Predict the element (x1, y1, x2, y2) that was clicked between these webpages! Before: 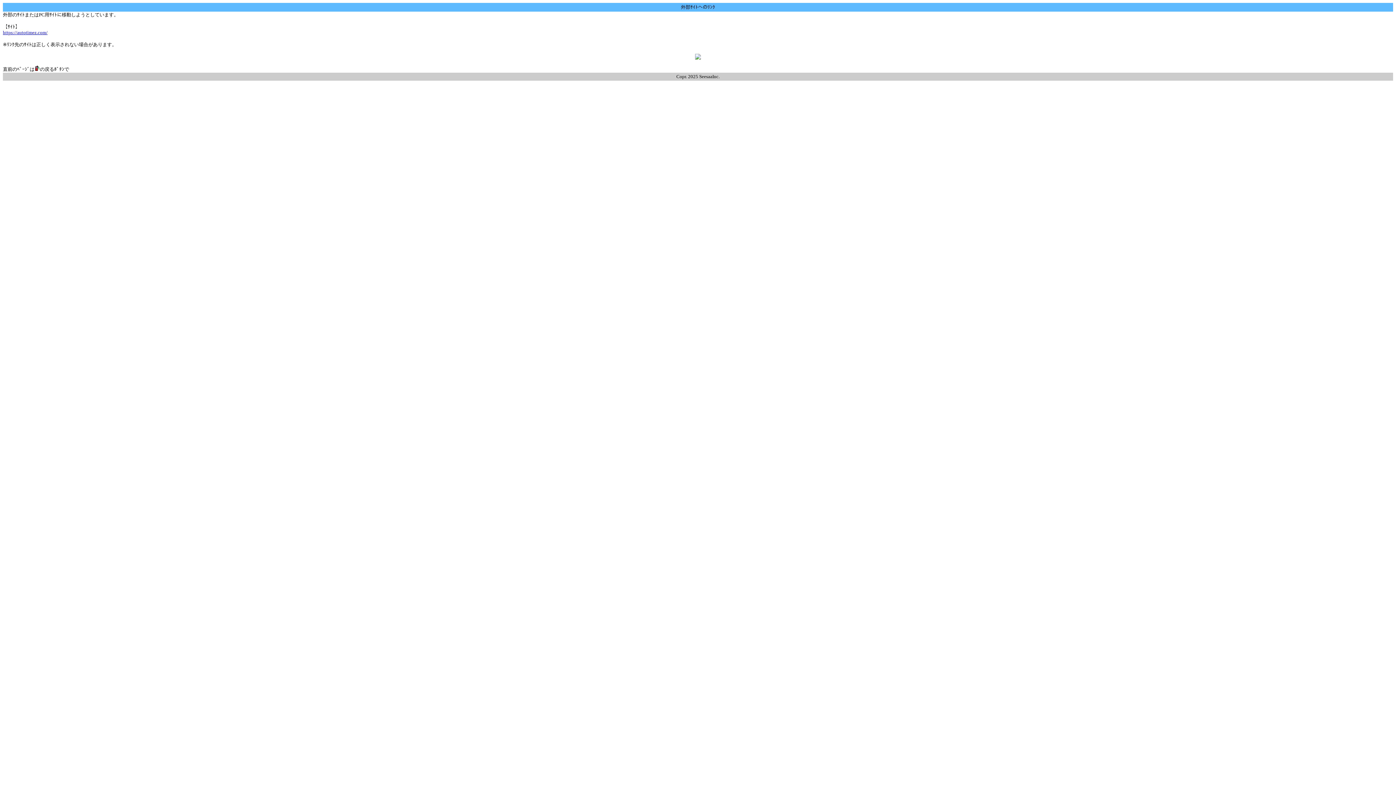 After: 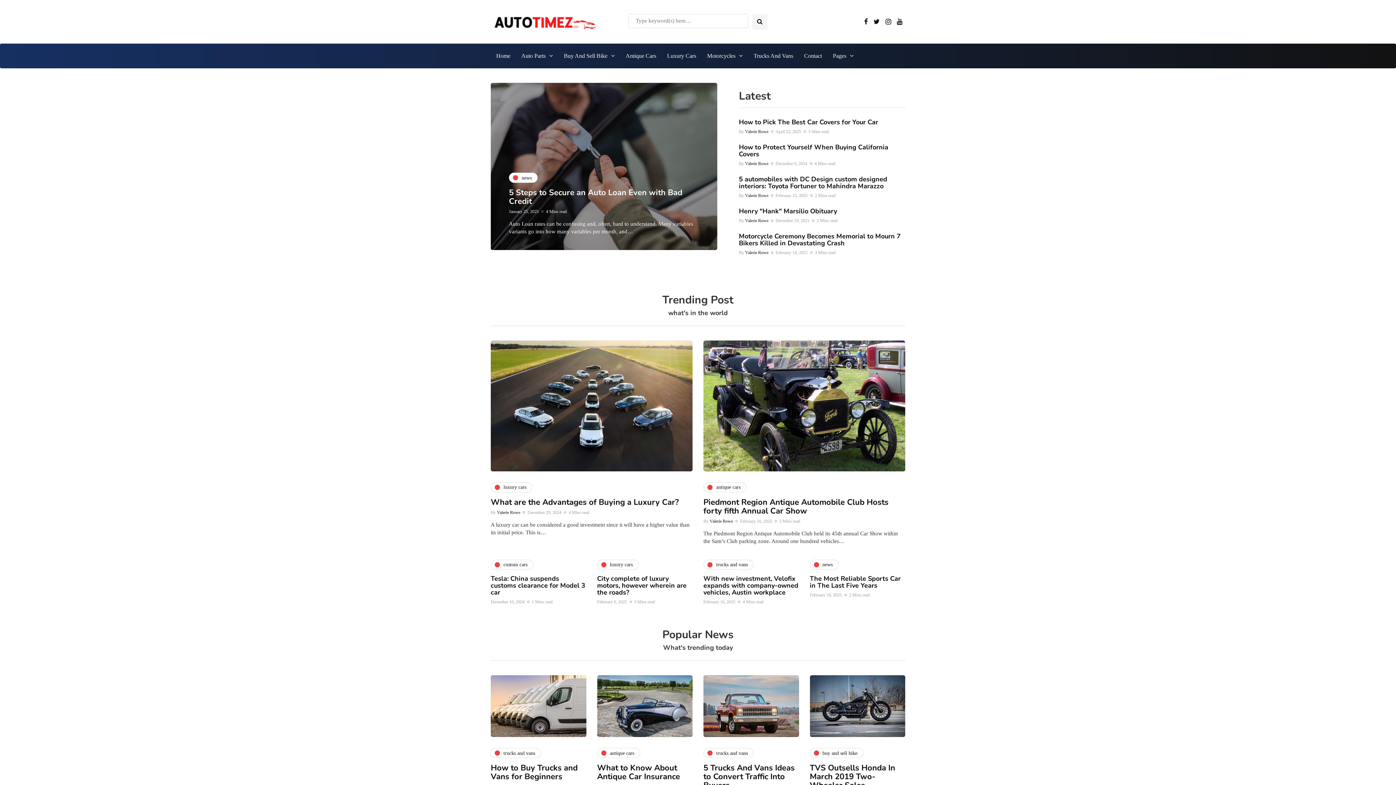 Action: bbox: (2, 29, 47, 35) label: https://autotimez.com/